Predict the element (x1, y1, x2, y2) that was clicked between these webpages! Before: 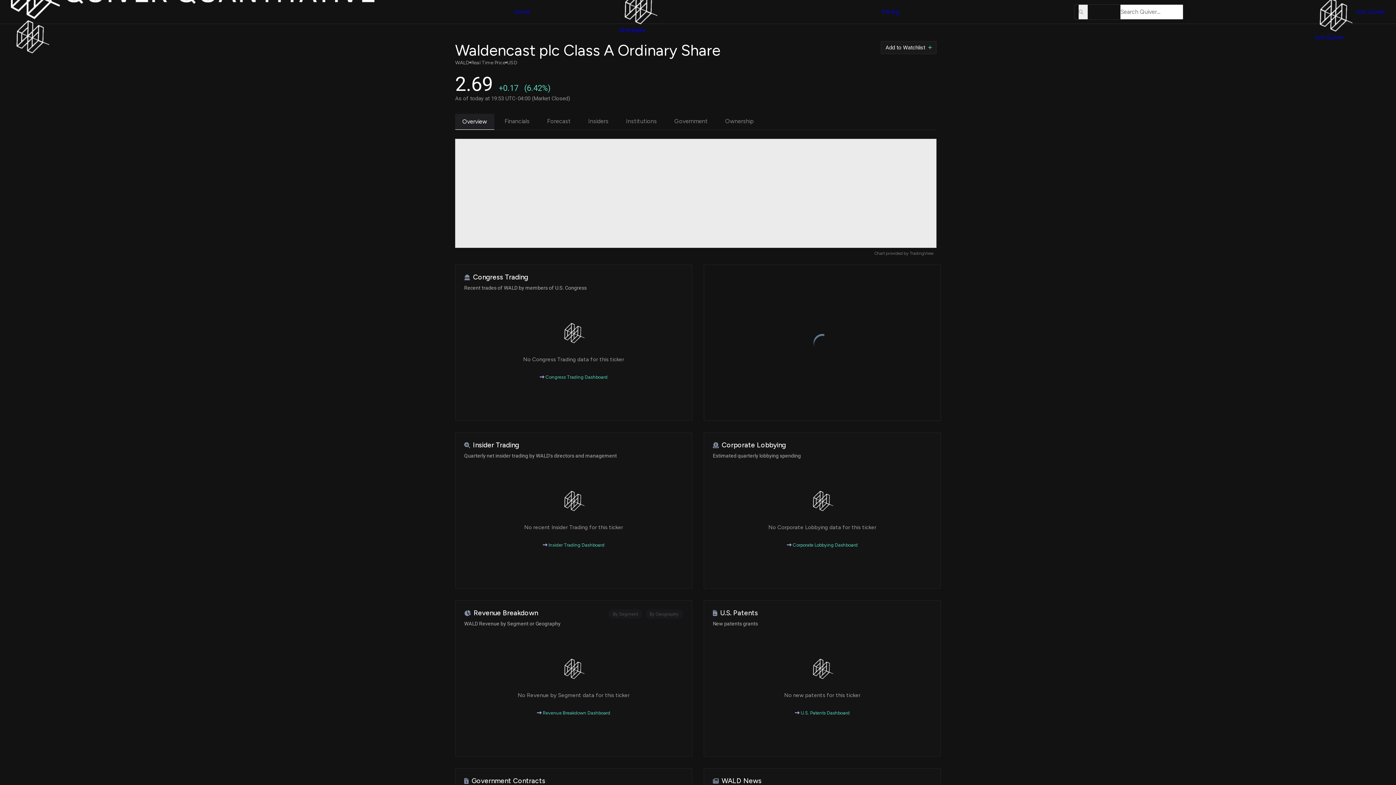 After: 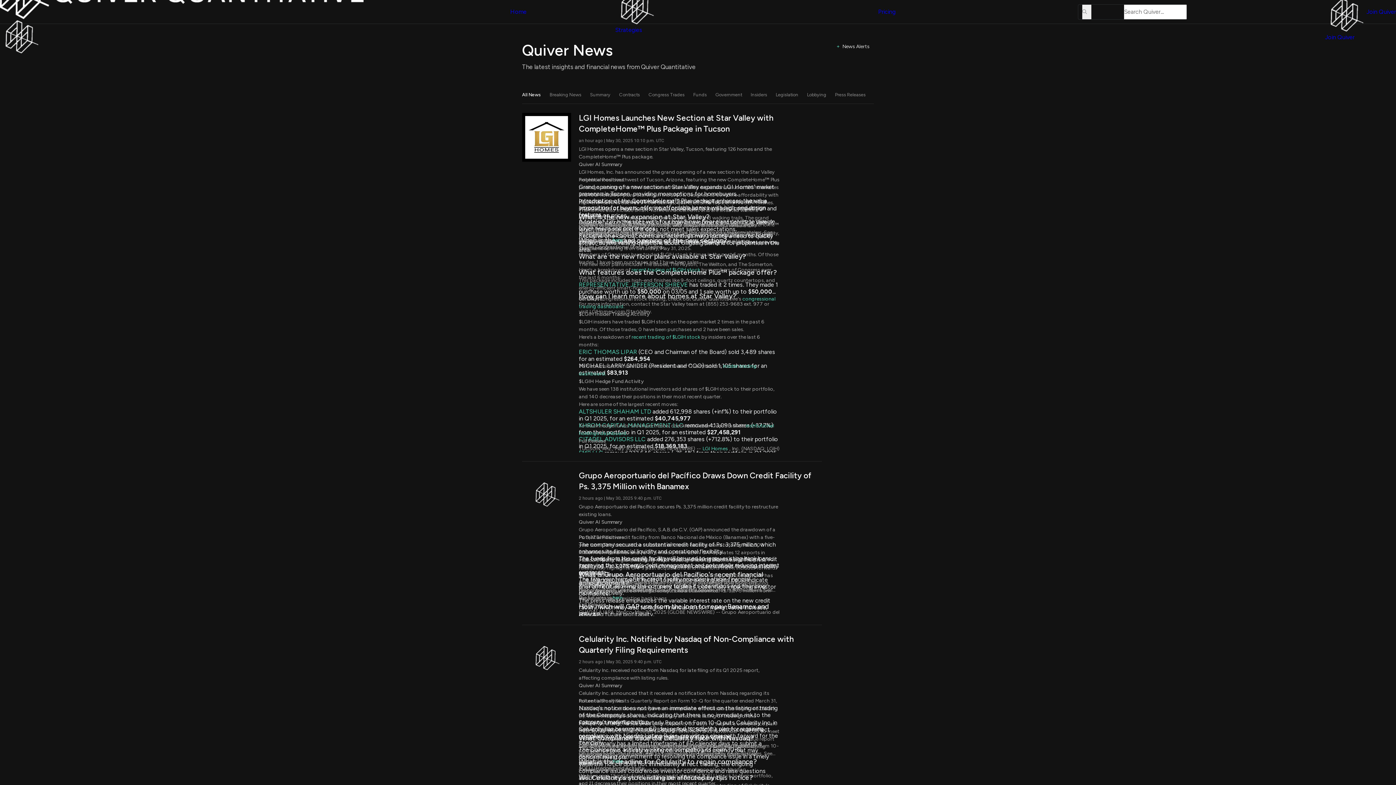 Action: label:  Quiver News bbox: (899, -2, 940, 4)